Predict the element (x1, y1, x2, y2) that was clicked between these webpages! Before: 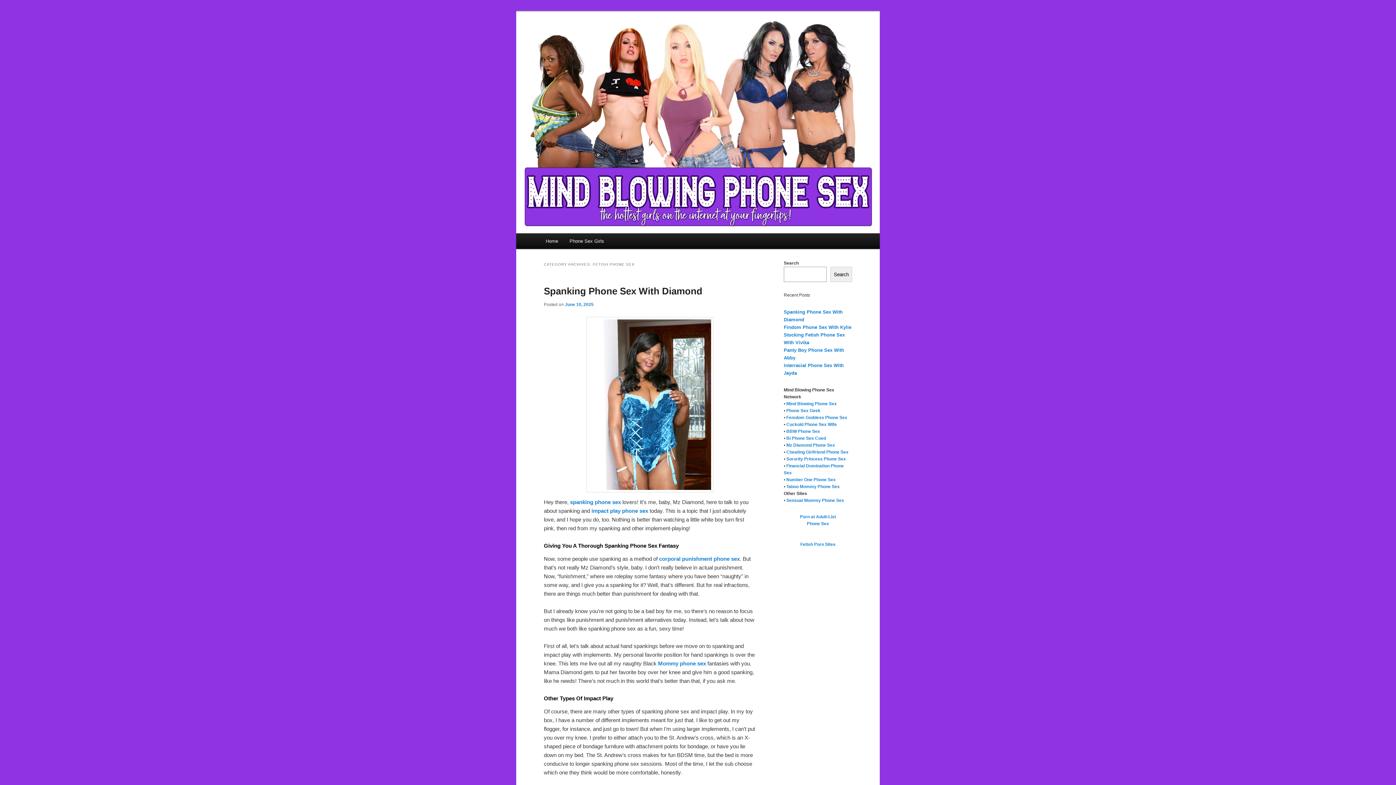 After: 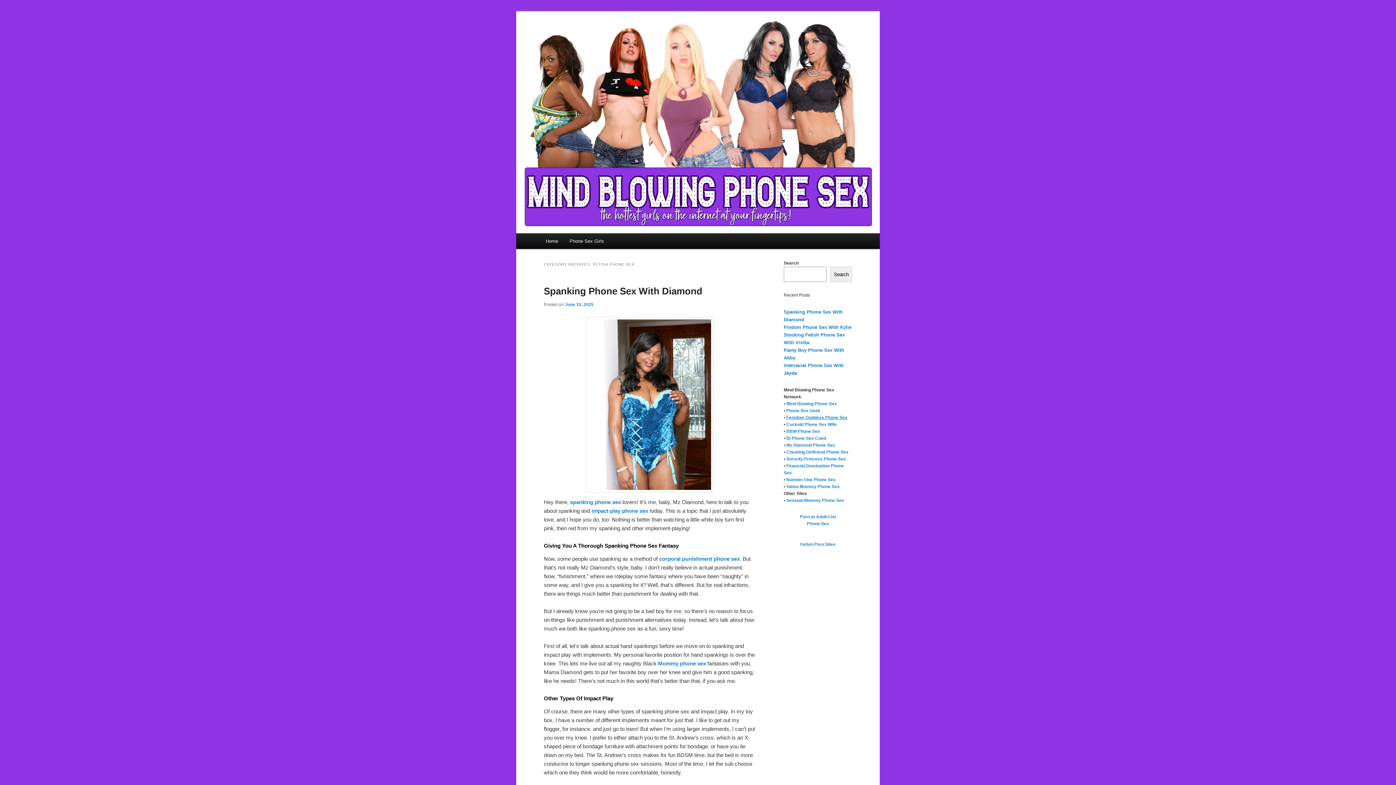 Action: bbox: (786, 415, 847, 420) label: Femdom Goddess Phone Sex